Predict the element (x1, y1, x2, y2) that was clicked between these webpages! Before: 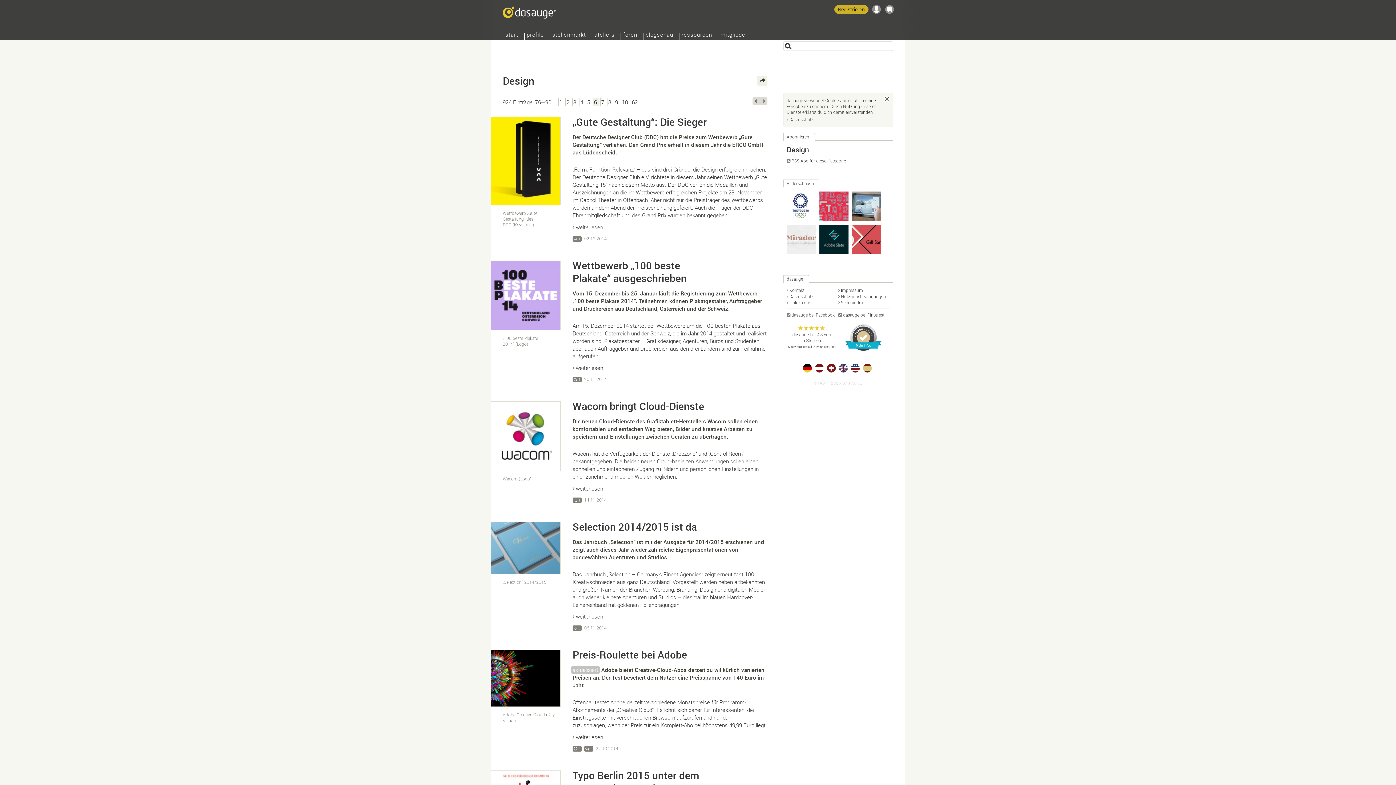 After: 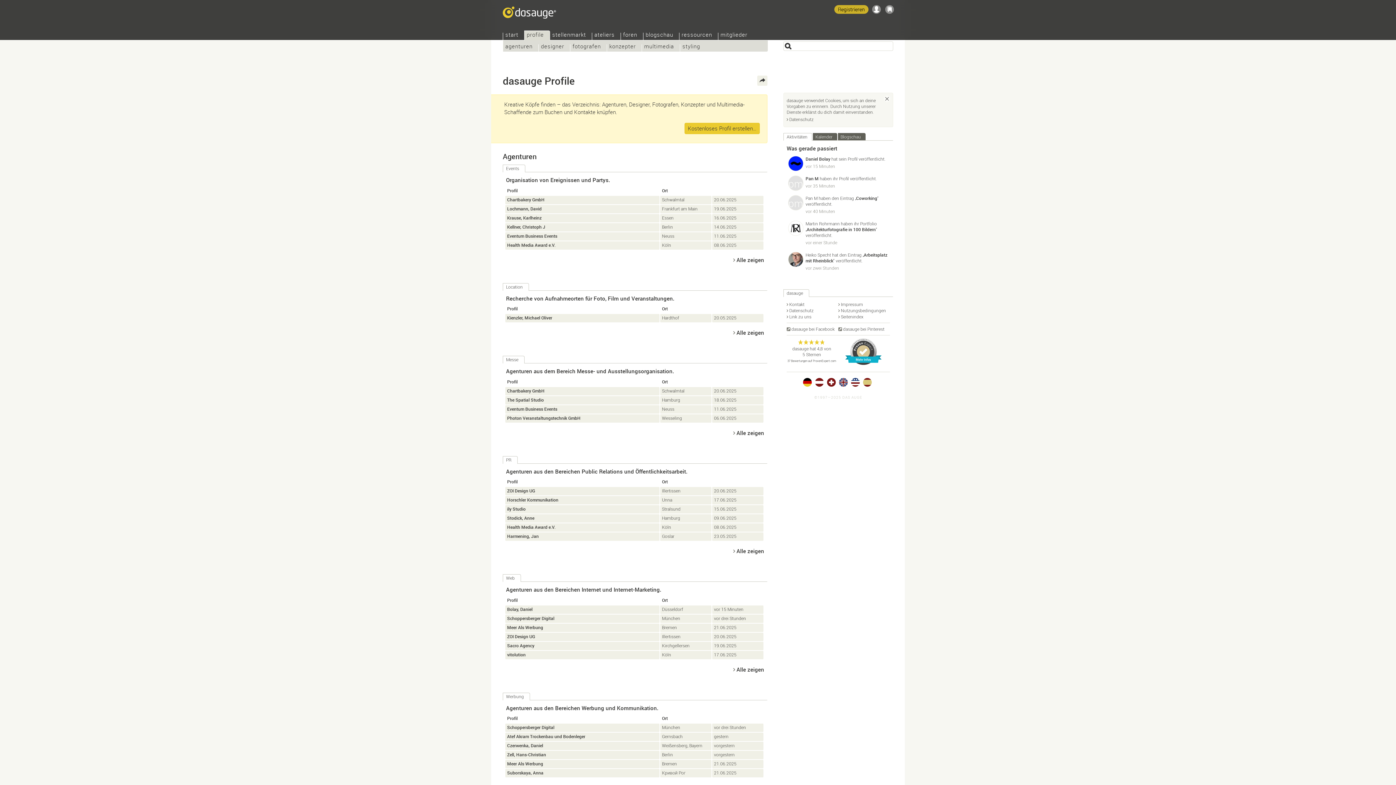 Action: label: profile bbox: (524, 32, 549, 40)